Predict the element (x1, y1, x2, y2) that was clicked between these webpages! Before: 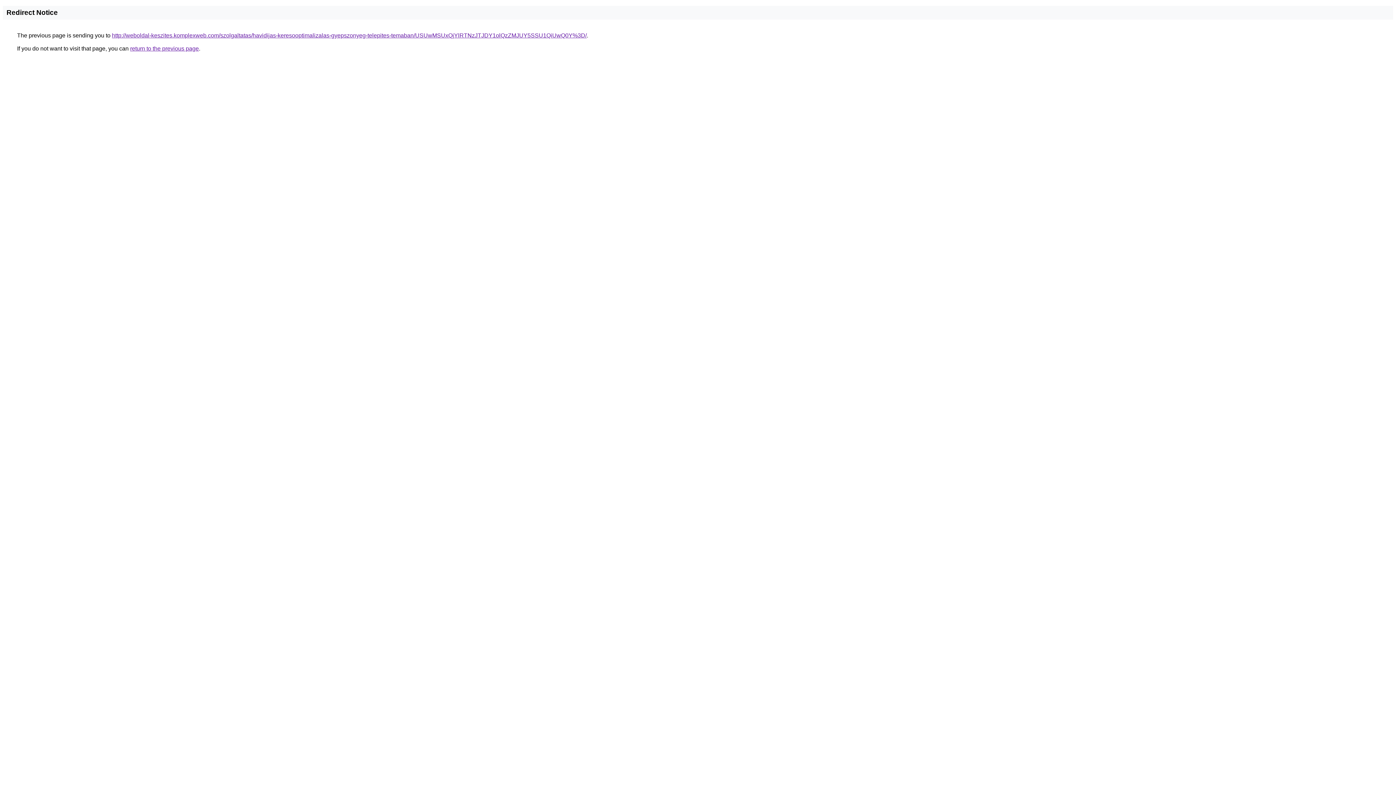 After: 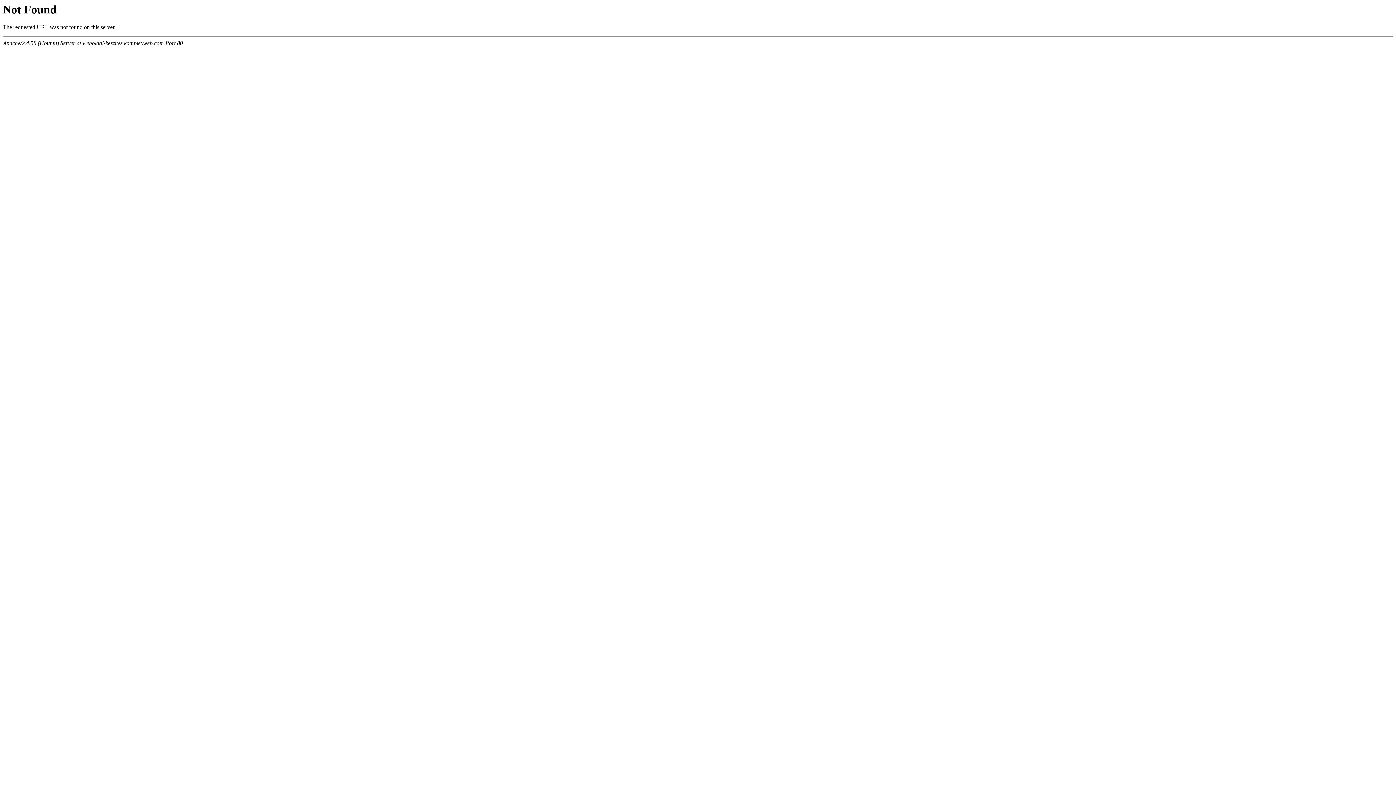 Action: bbox: (112, 32, 586, 38) label: http://weboldal-keszites.komplexweb.com/szolgaltatas/havidijas-keresooptimalizalas-gyepszonyeg-telepites-temaban/USUwMSUxQjYlRTNzJTJDY1olQzZMJUY5SSU1QiUwQ0Y%3D/